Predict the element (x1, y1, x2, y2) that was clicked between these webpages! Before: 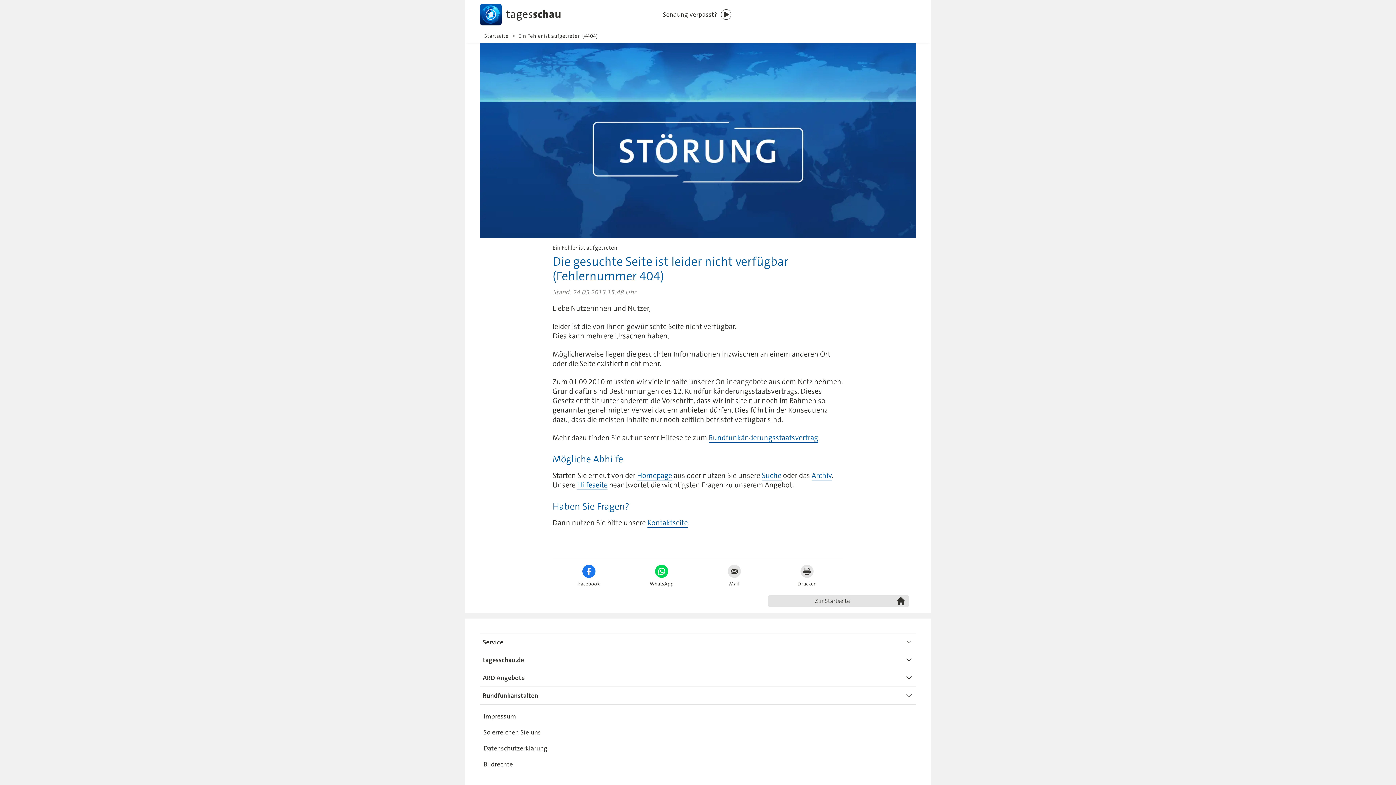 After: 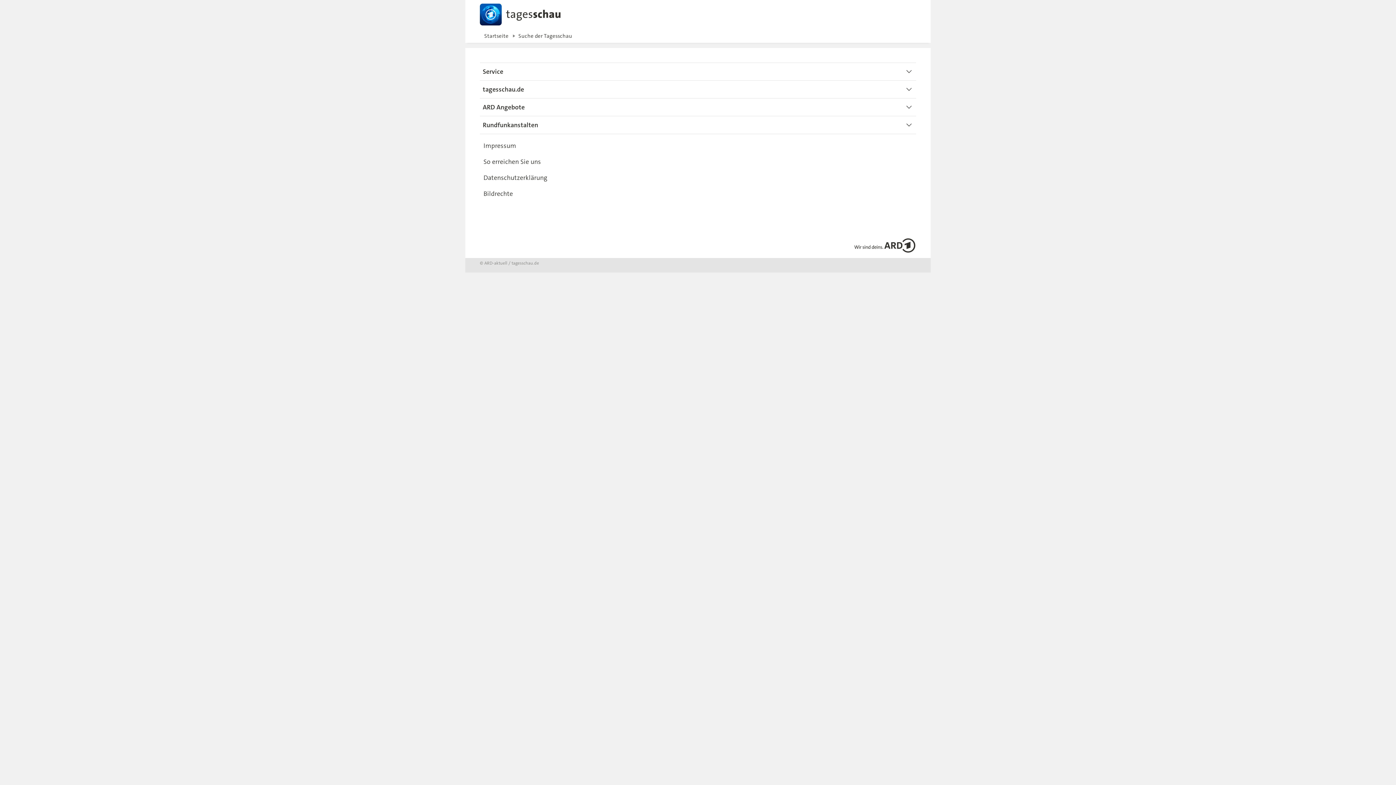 Action: label: Suche bbox: (762, 470, 781, 480)